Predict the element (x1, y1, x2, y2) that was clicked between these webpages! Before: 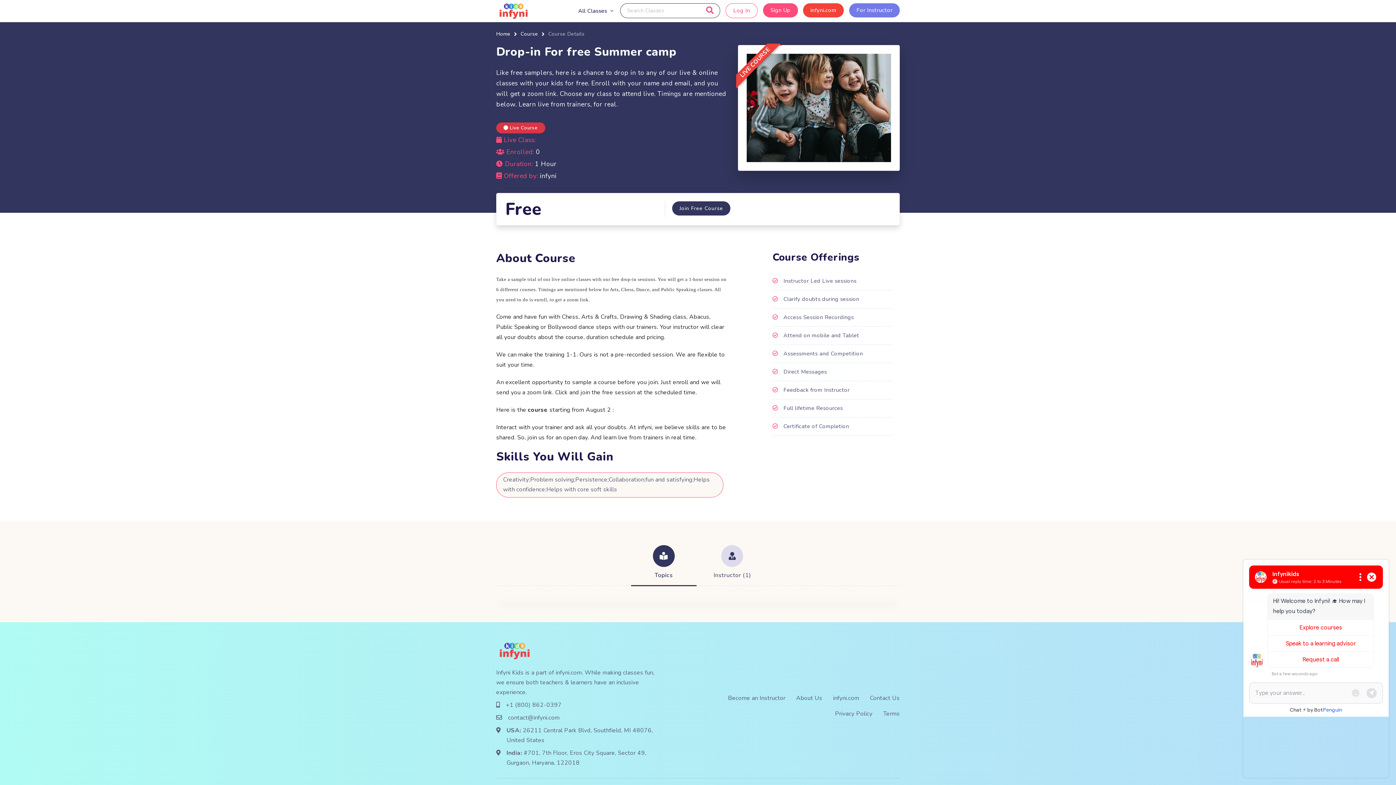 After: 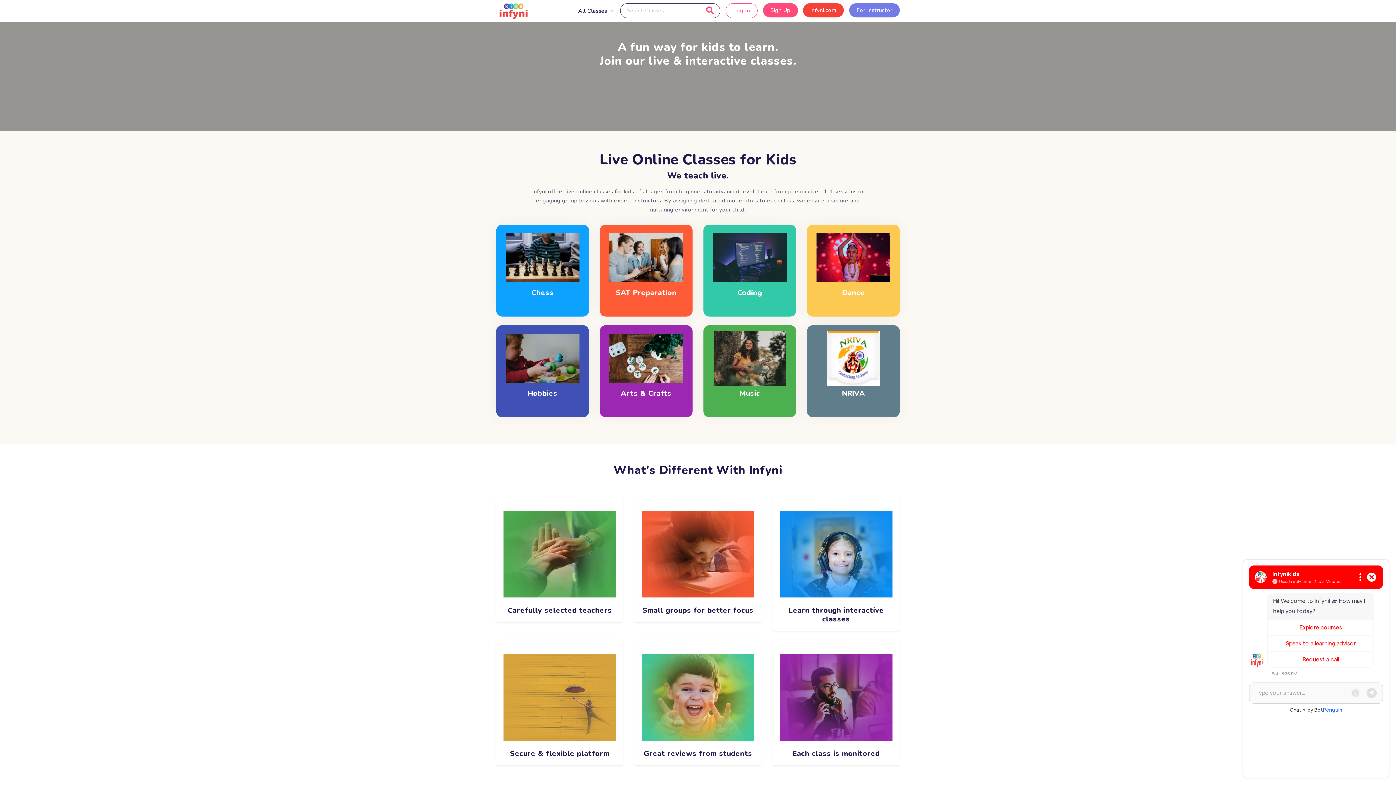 Action: label: Home bbox: (496, 30, 510, 37)